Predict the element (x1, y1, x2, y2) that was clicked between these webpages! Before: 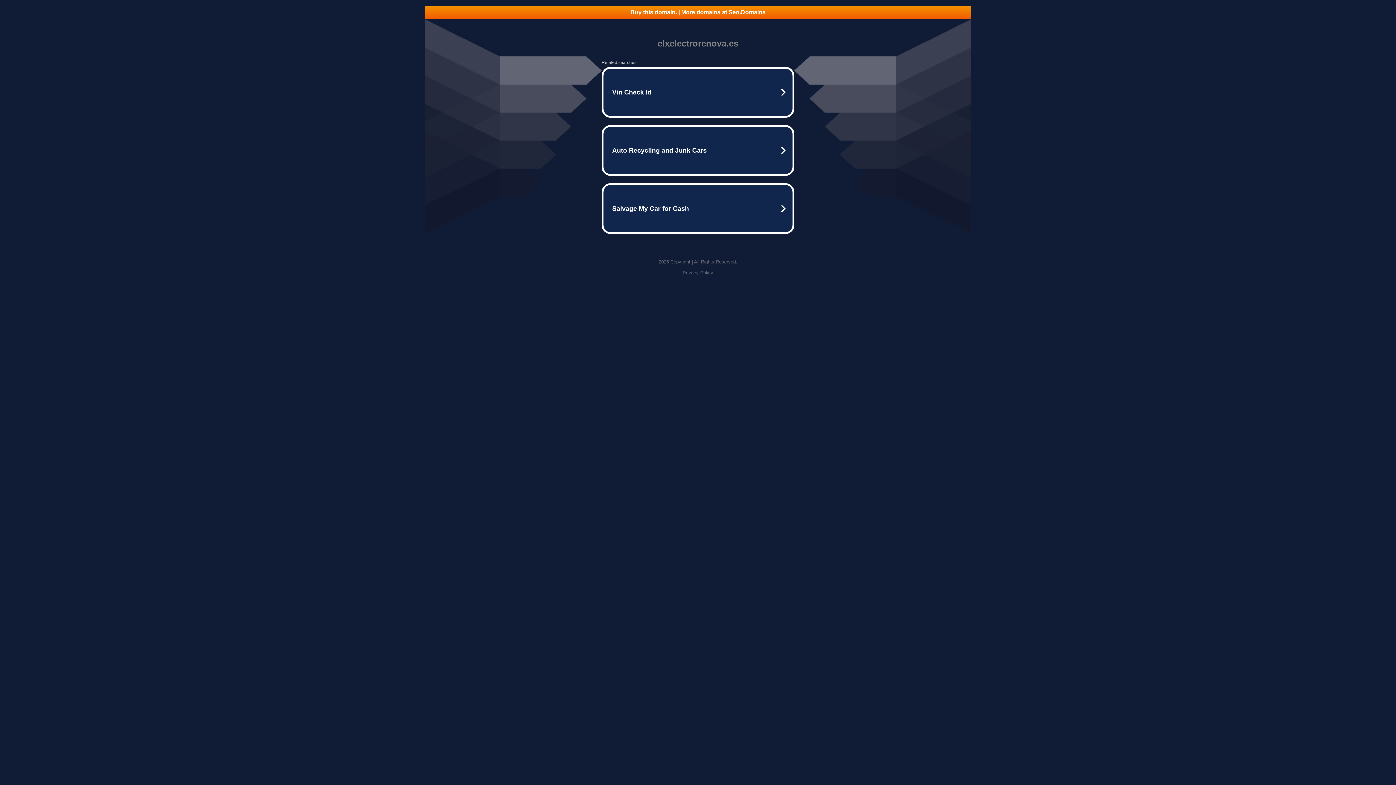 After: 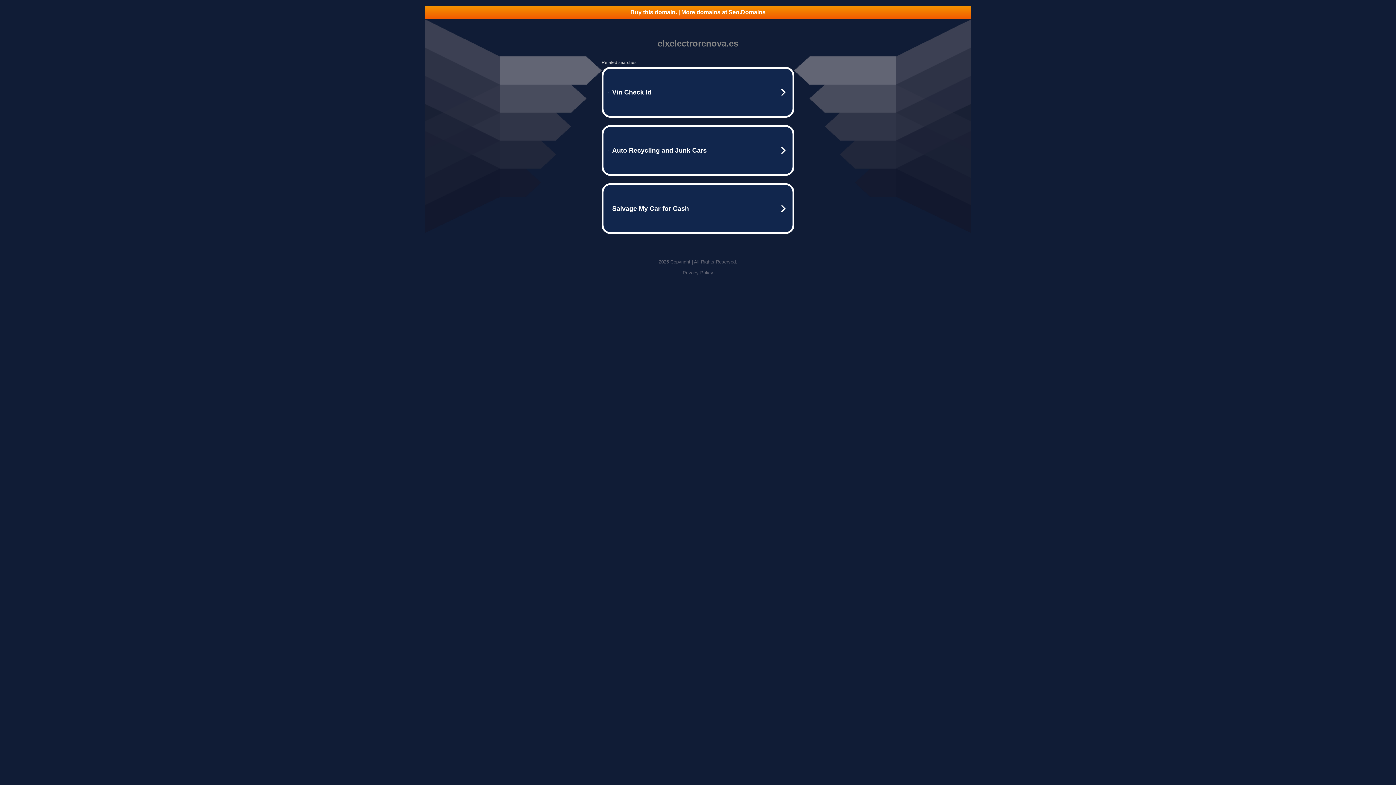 Action: label: Privacy Policy bbox: (682, 270, 713, 275)